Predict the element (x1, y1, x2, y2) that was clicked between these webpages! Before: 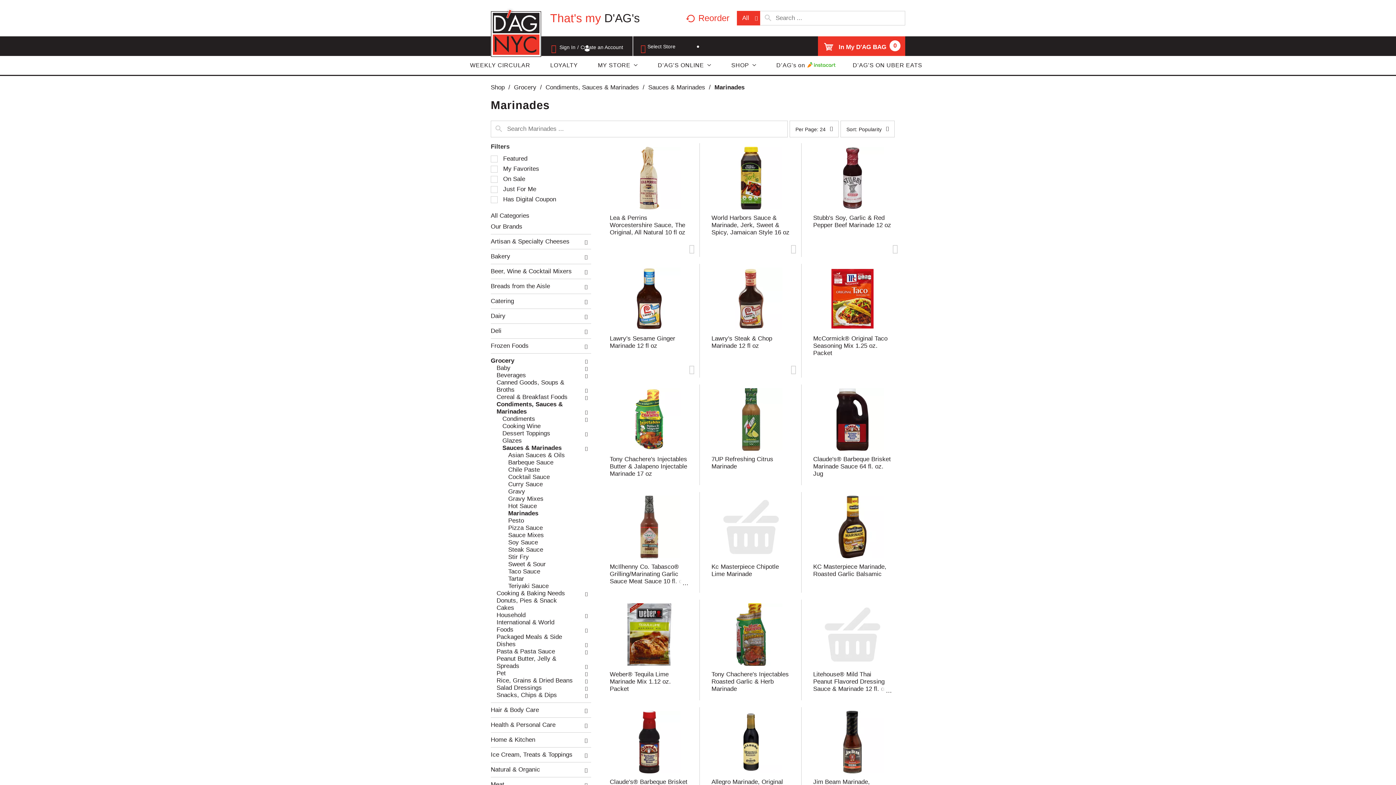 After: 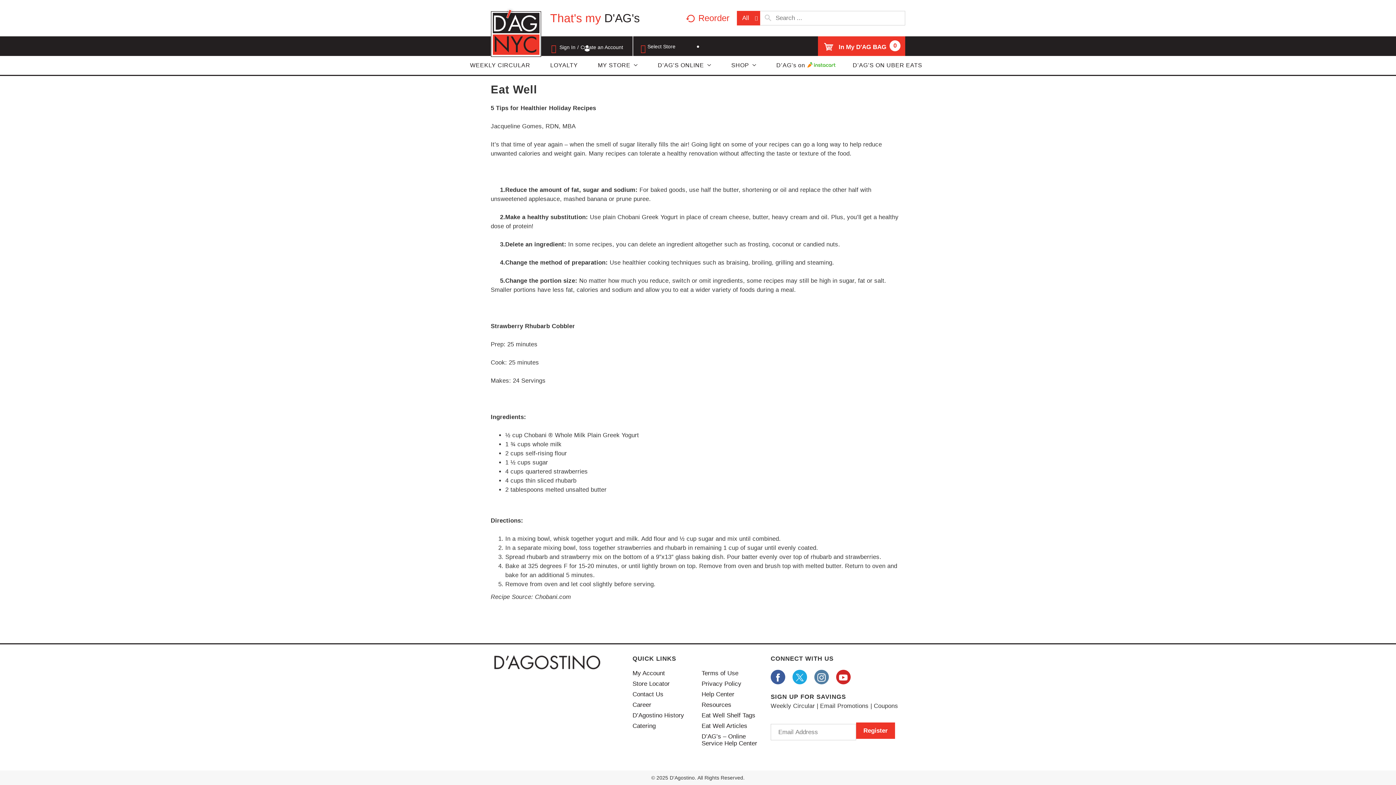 Action: bbox: (701, 722, 747, 729) label: Eat Well Articles